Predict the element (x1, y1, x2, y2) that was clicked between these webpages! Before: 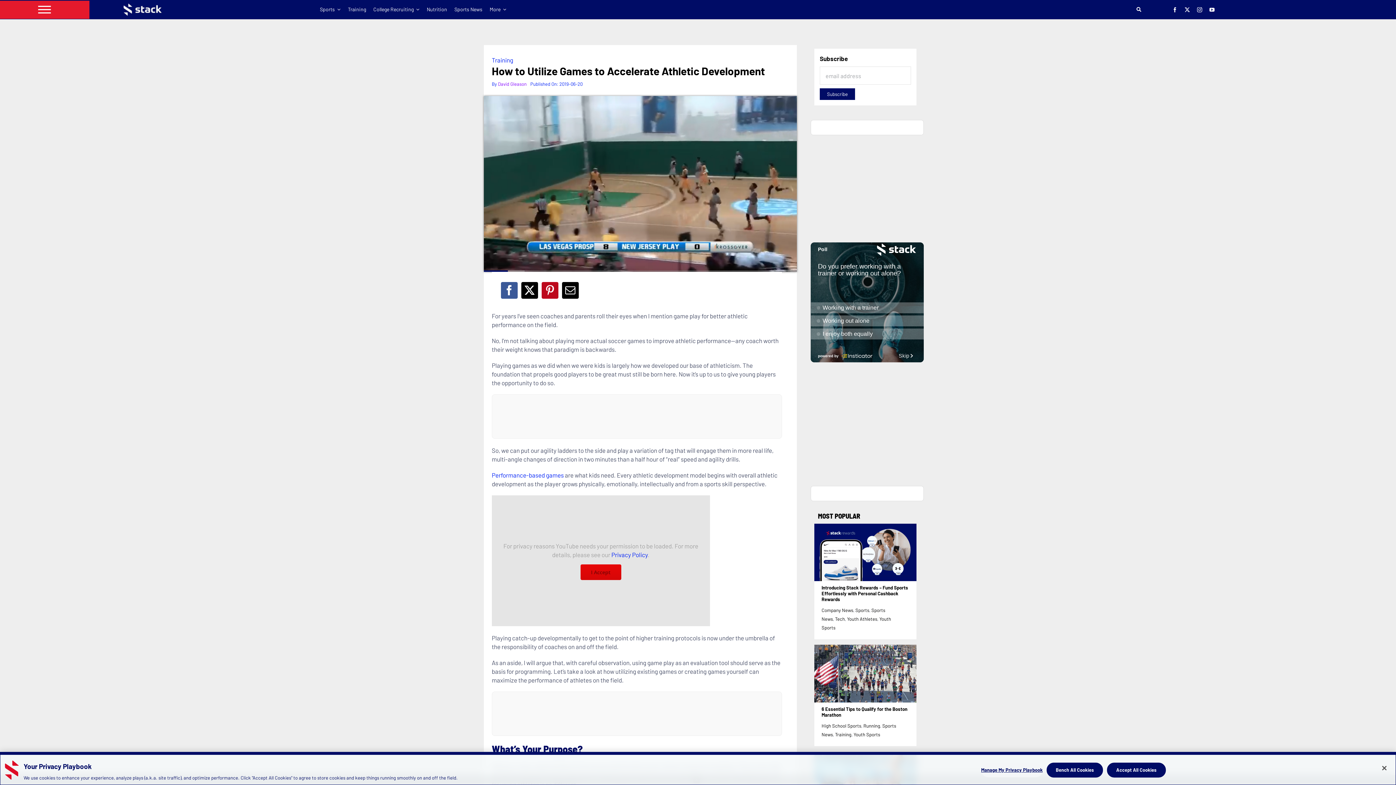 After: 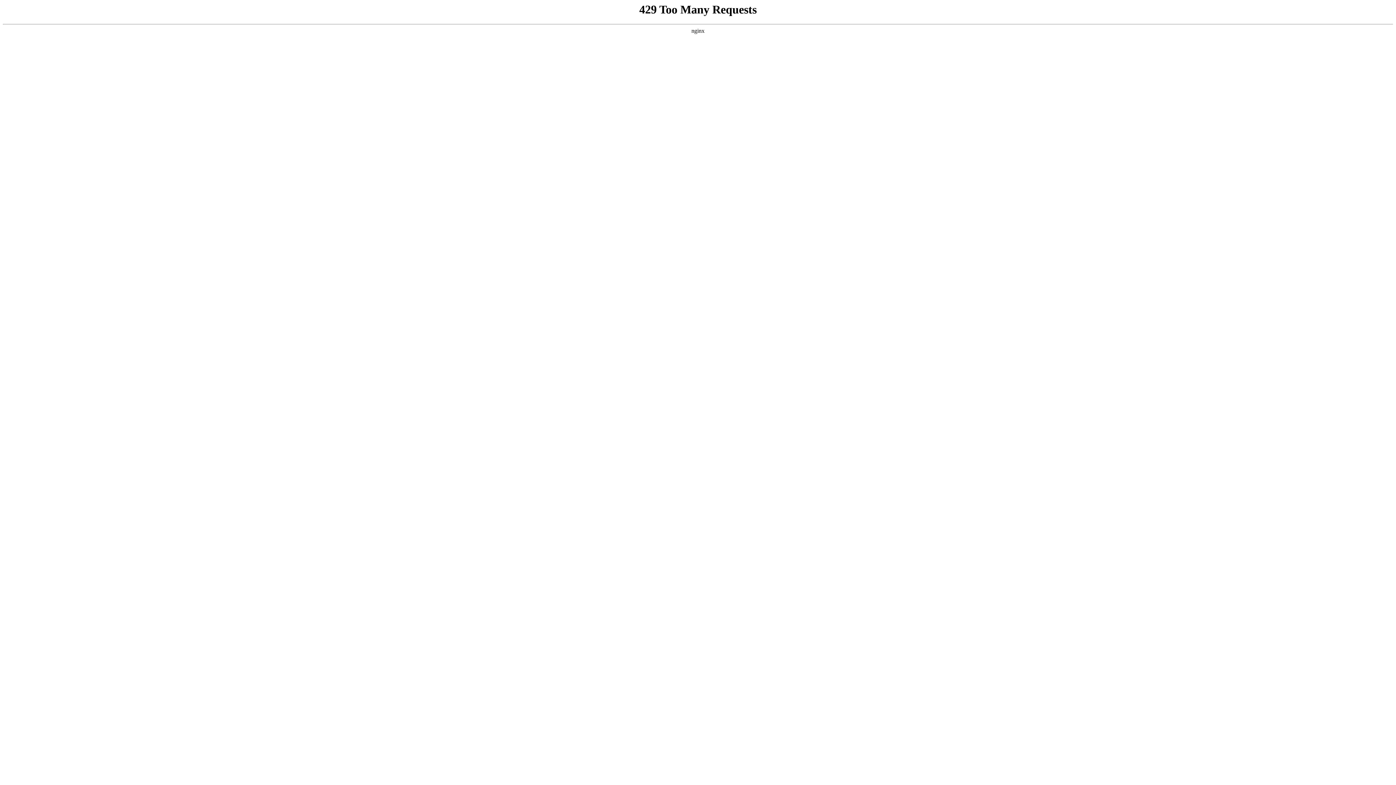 Action: label: Youth Sports bbox: (853, 731, 880, 737)